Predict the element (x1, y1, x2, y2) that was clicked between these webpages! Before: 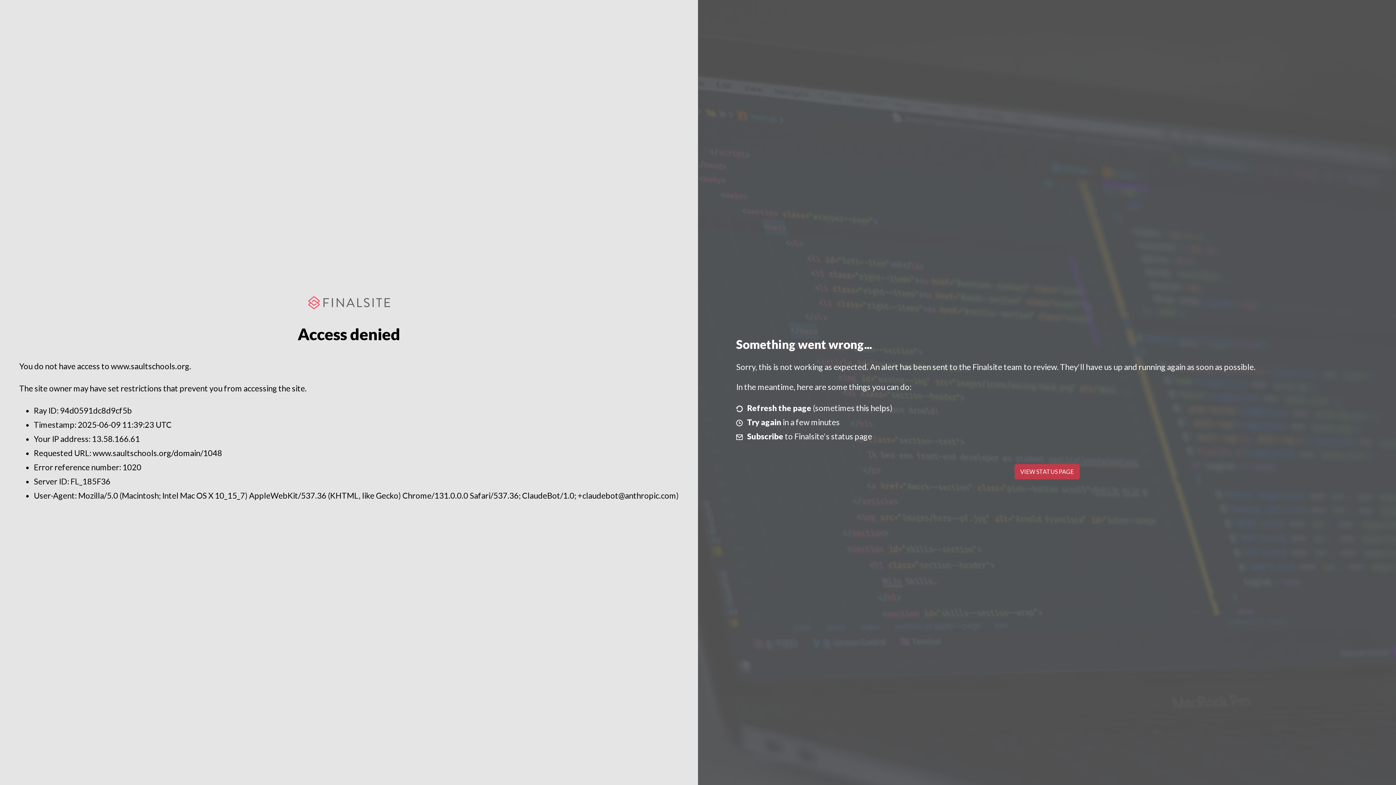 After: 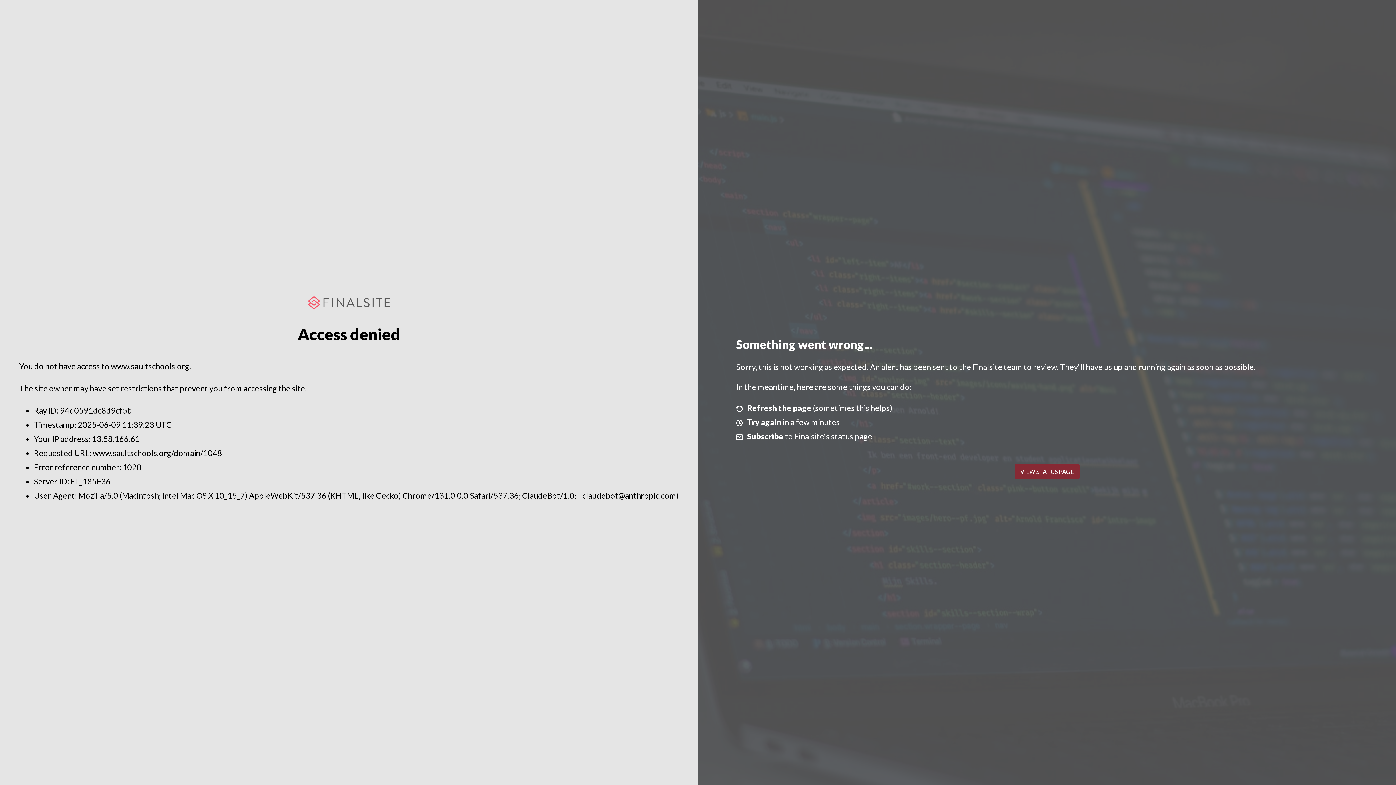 Action: label: VIEW STATUS PAGE bbox: (1014, 464, 1079, 479)